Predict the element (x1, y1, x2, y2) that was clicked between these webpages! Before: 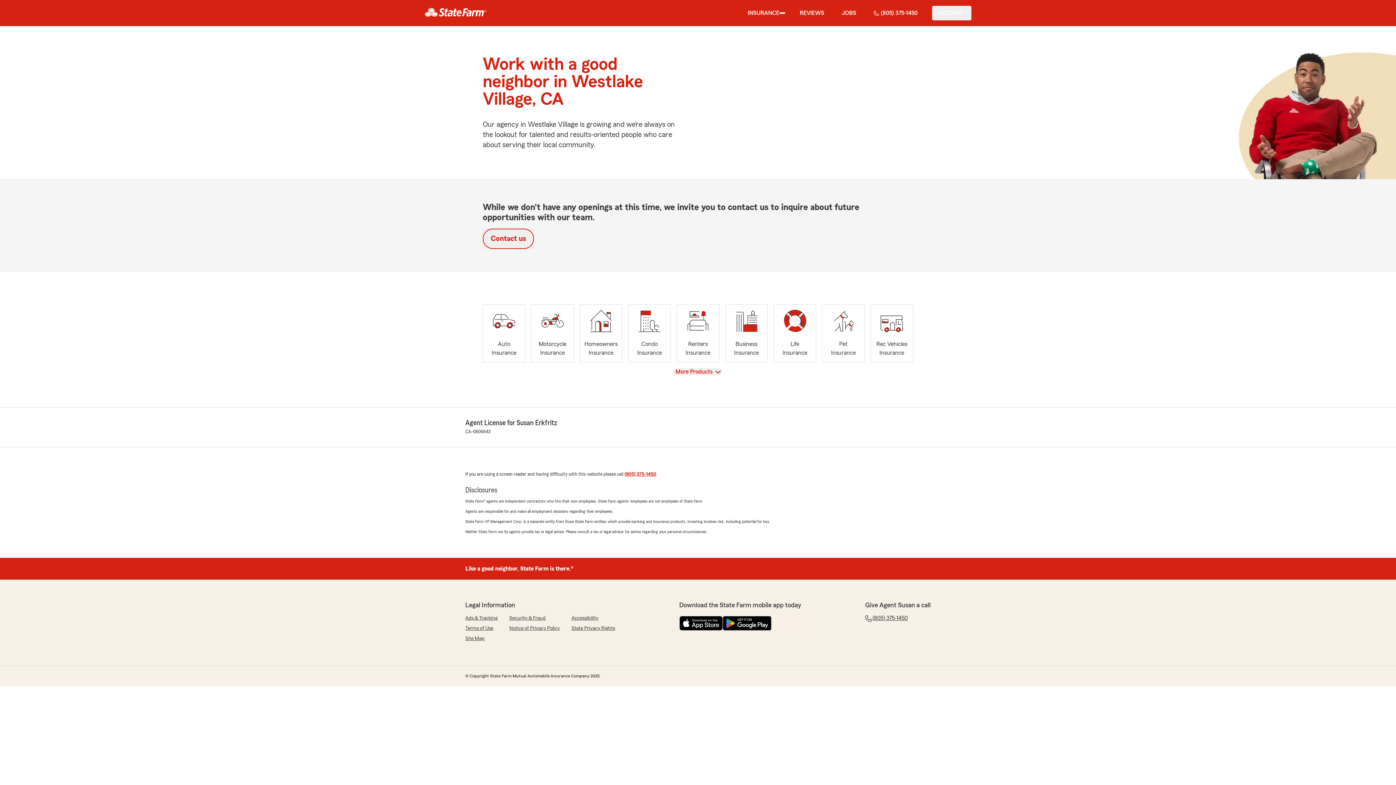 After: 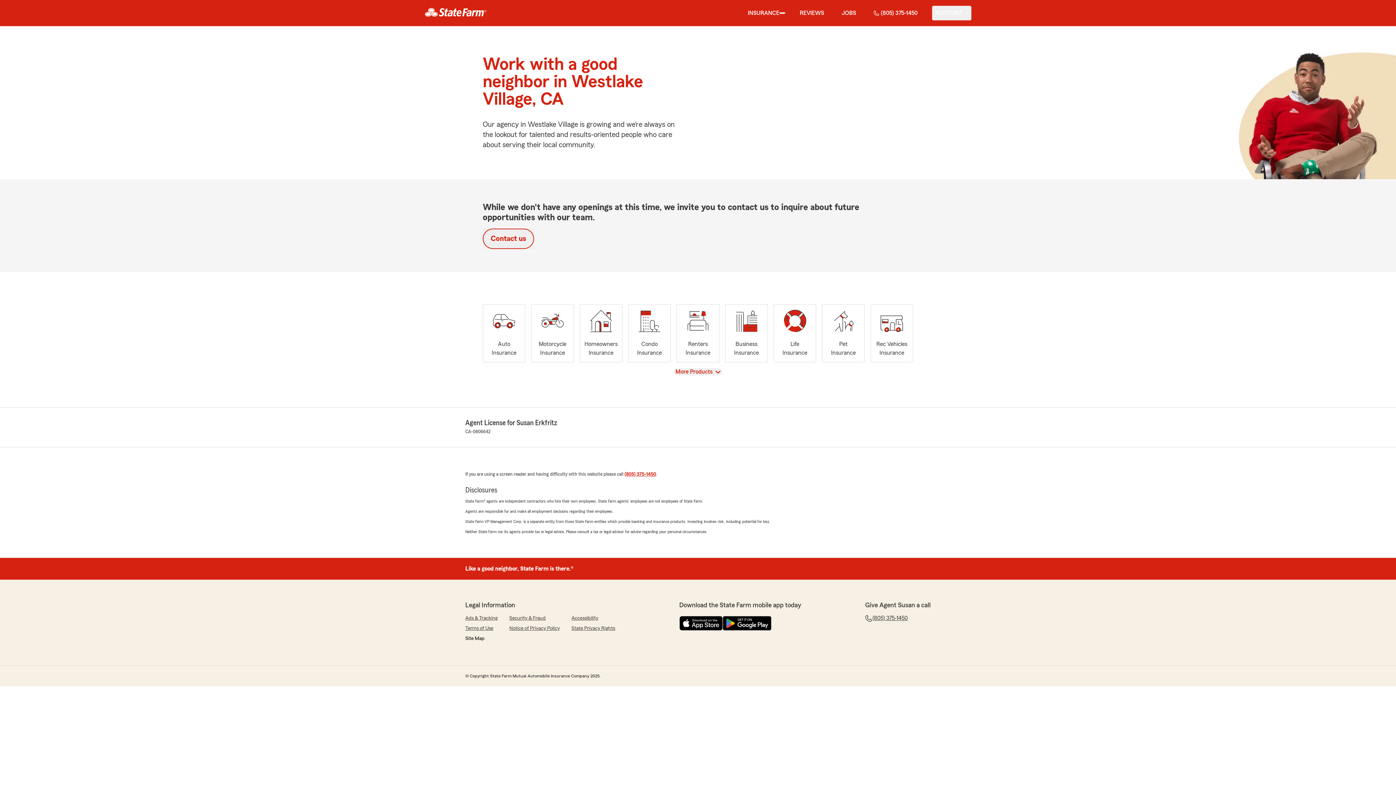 Action: bbox: (465, 635, 484, 642) label: Site Map